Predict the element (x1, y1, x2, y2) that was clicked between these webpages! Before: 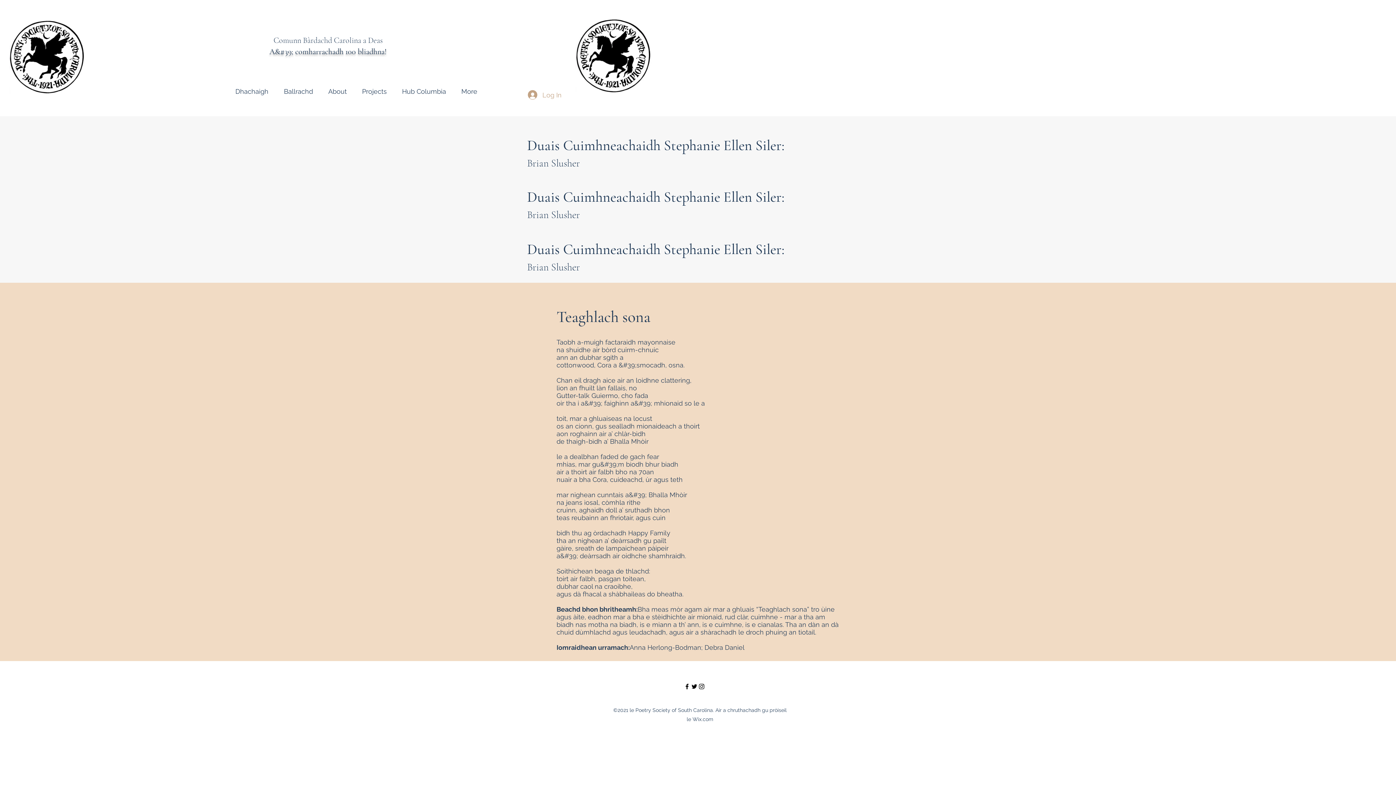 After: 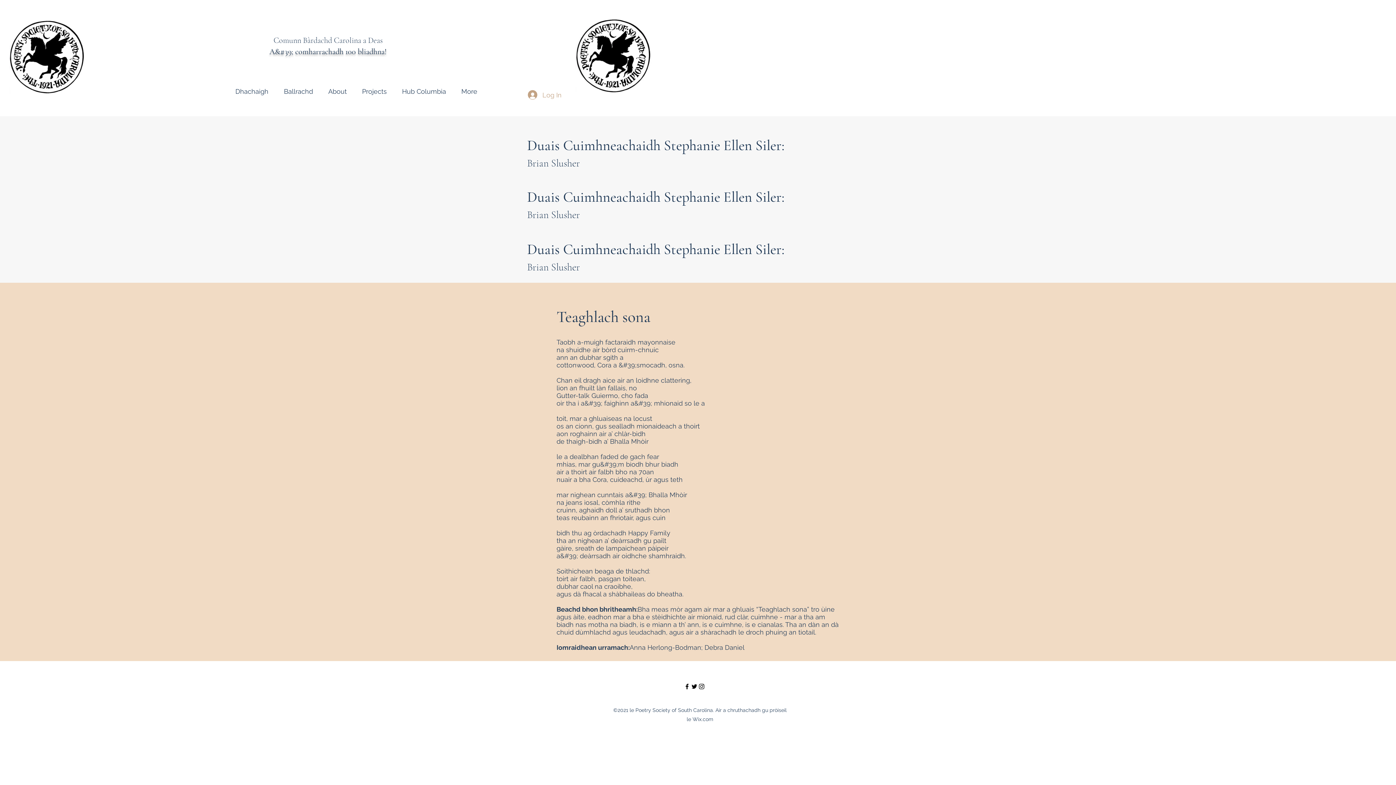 Action: bbox: (690, 683, 698, 690) label: twitter